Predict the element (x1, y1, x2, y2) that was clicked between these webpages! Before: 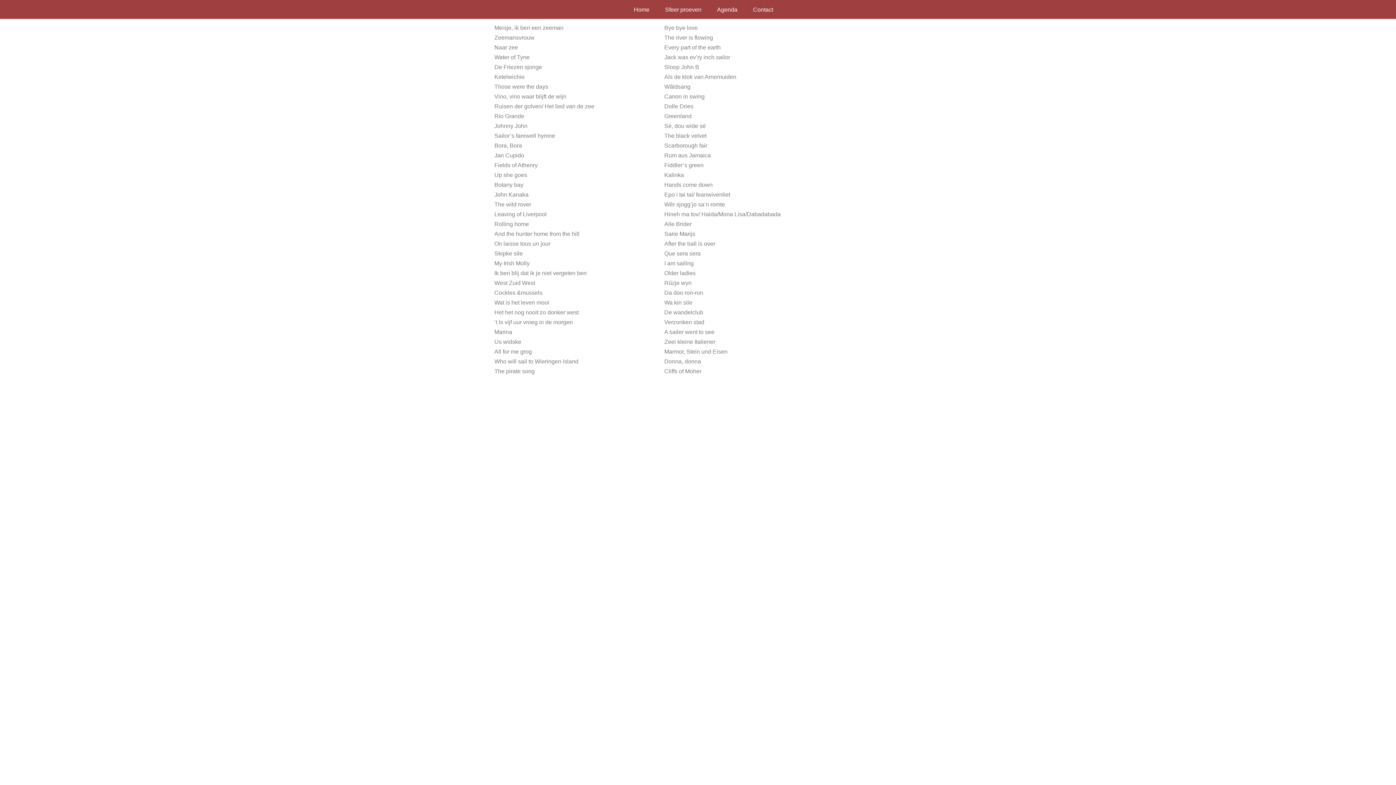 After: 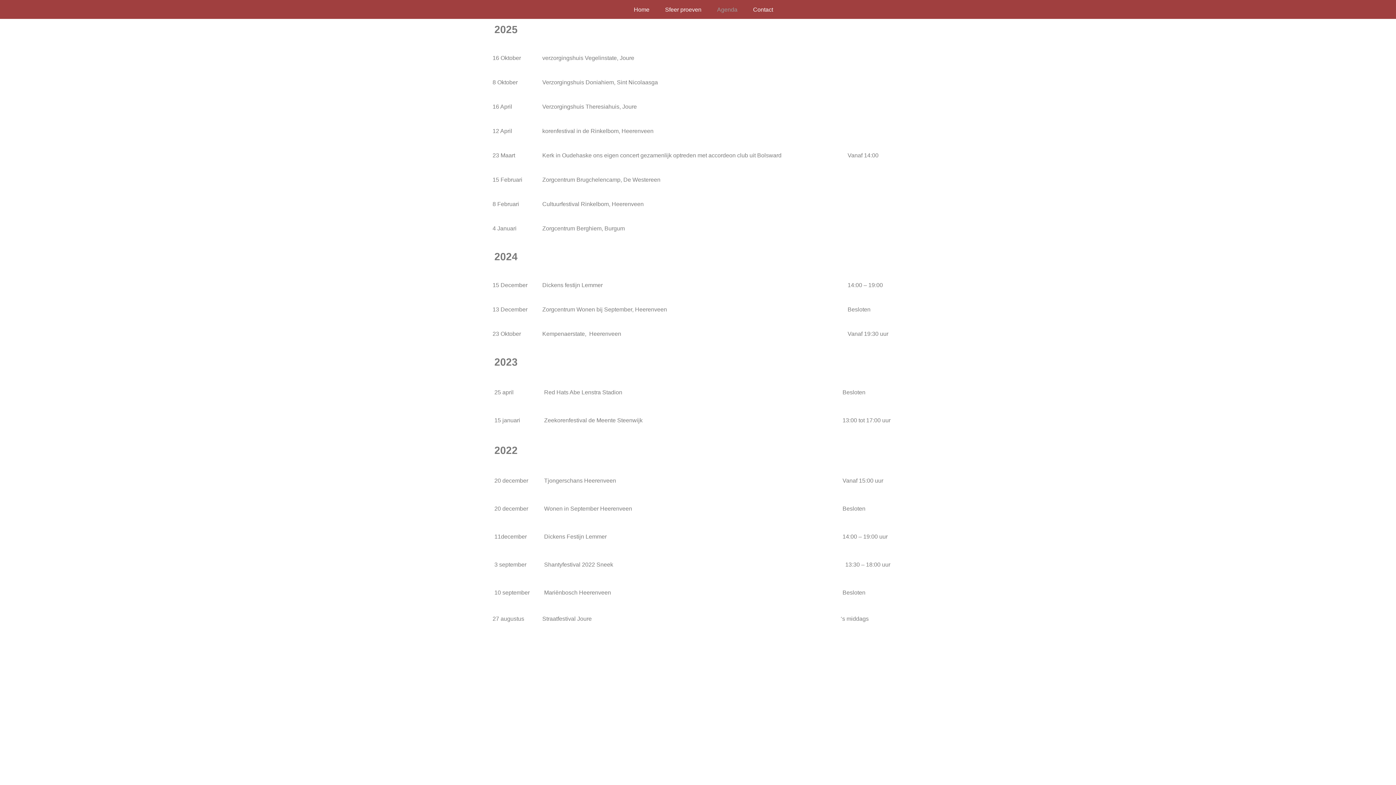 Action: label: Agenda bbox: (717, 2, 737, 16)